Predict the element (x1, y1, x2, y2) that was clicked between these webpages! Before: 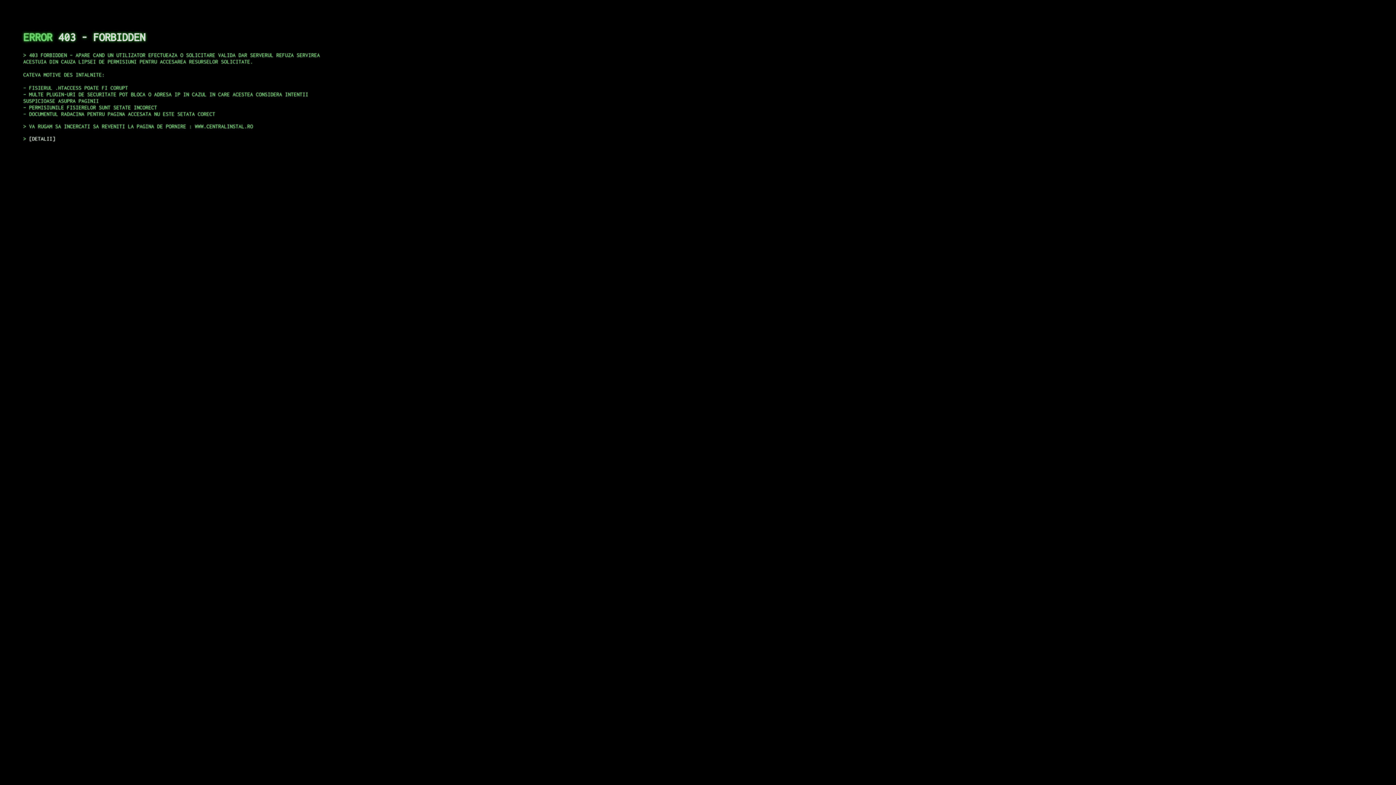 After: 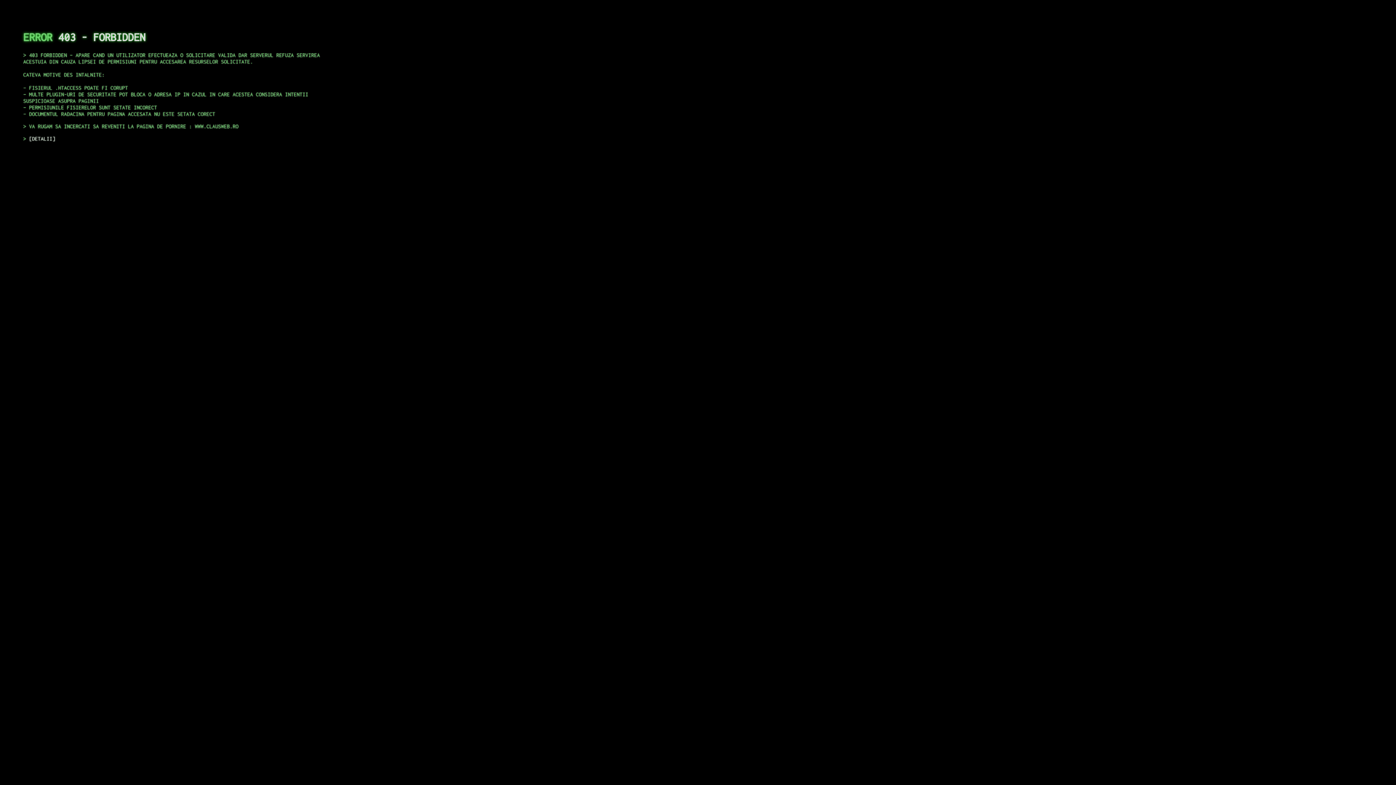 Action: bbox: (29, 135, 55, 141) label: DETALII